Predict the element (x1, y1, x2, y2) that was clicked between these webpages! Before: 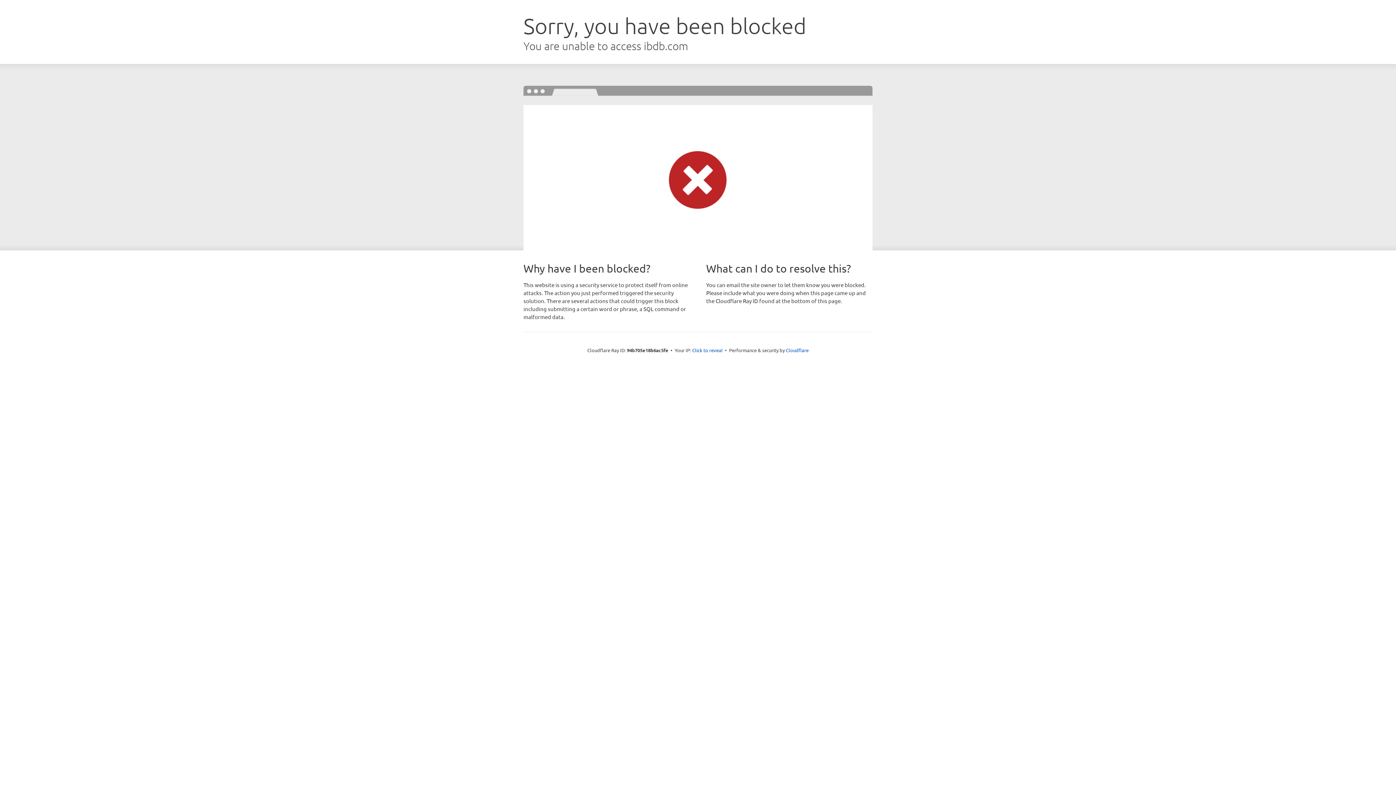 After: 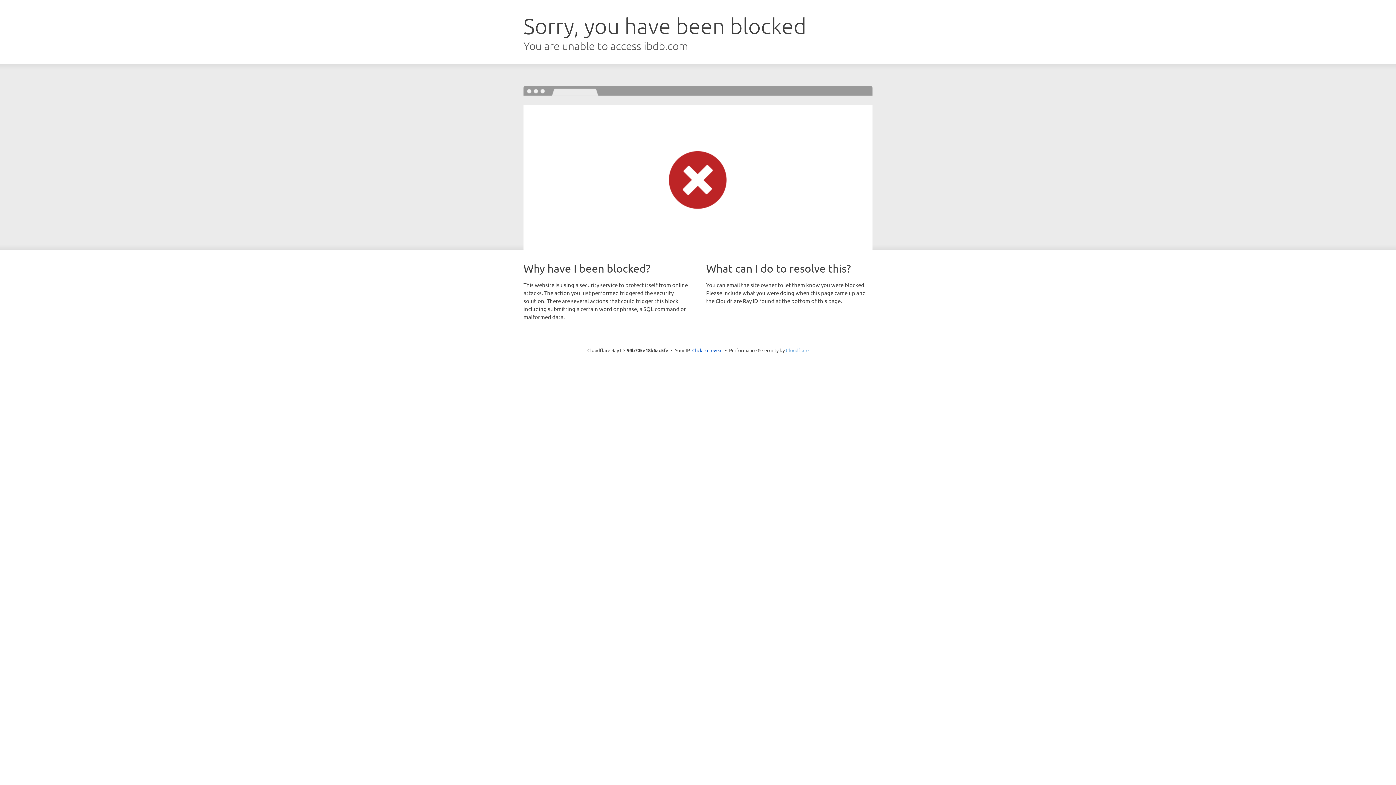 Action: label: Cloudflare bbox: (786, 347, 808, 353)